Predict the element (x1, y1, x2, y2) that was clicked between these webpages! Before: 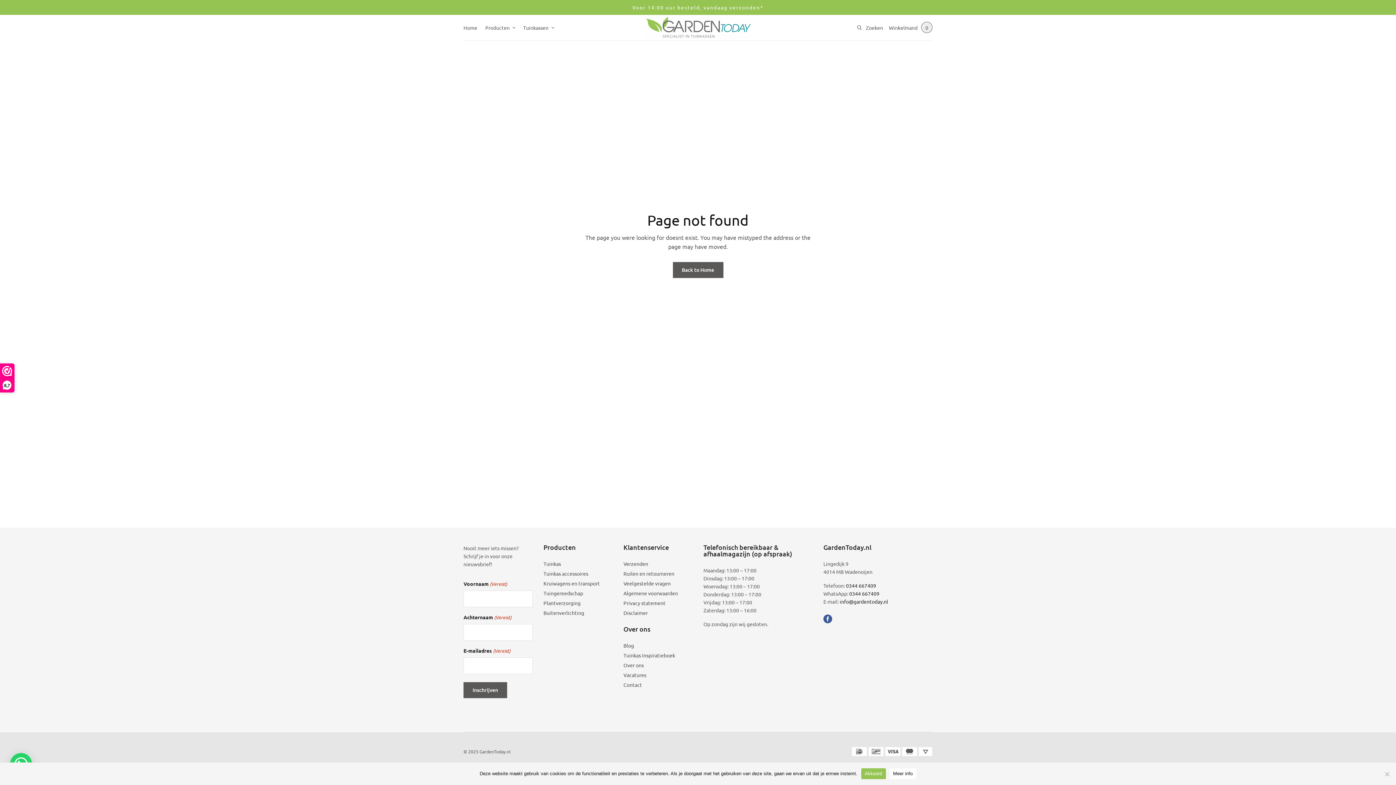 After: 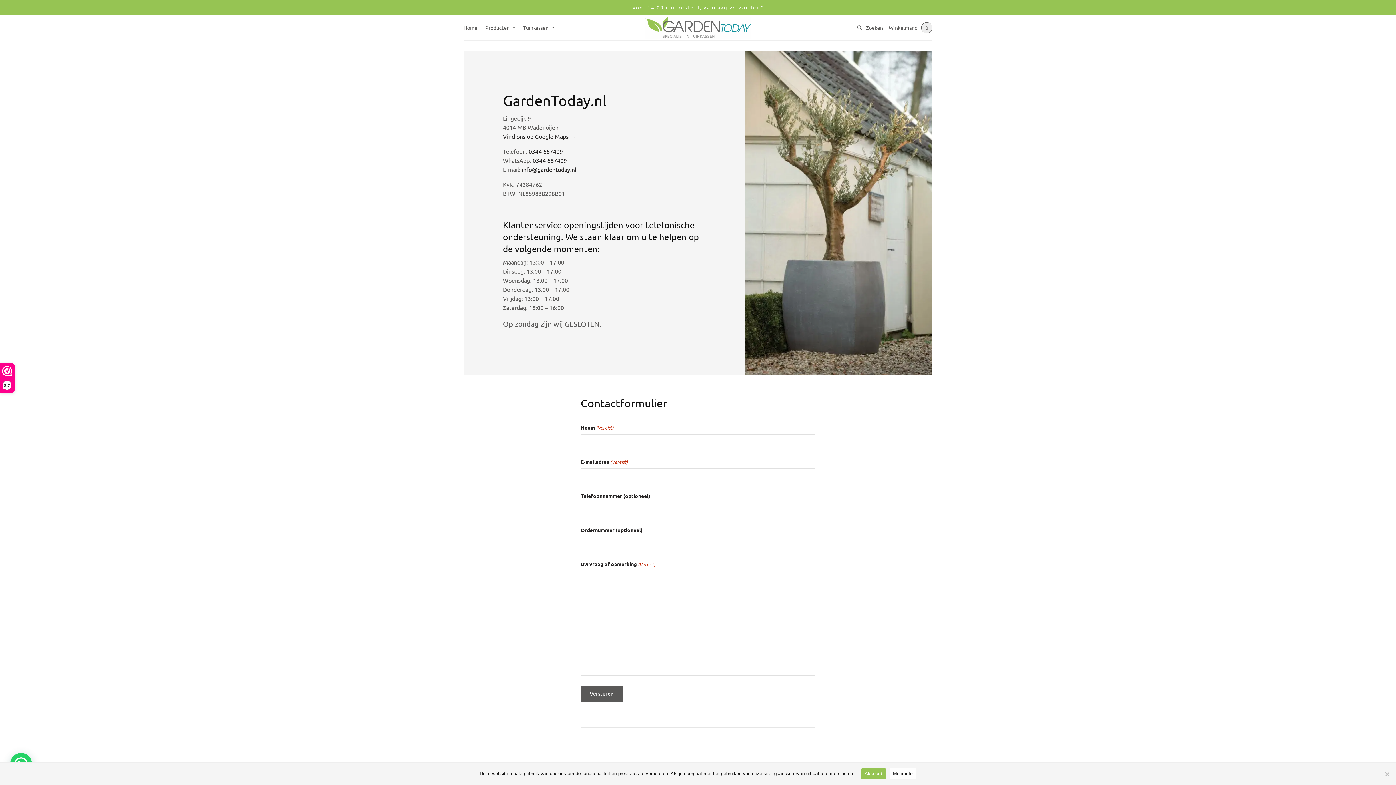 Action: bbox: (623, 681, 642, 688) label: Contact